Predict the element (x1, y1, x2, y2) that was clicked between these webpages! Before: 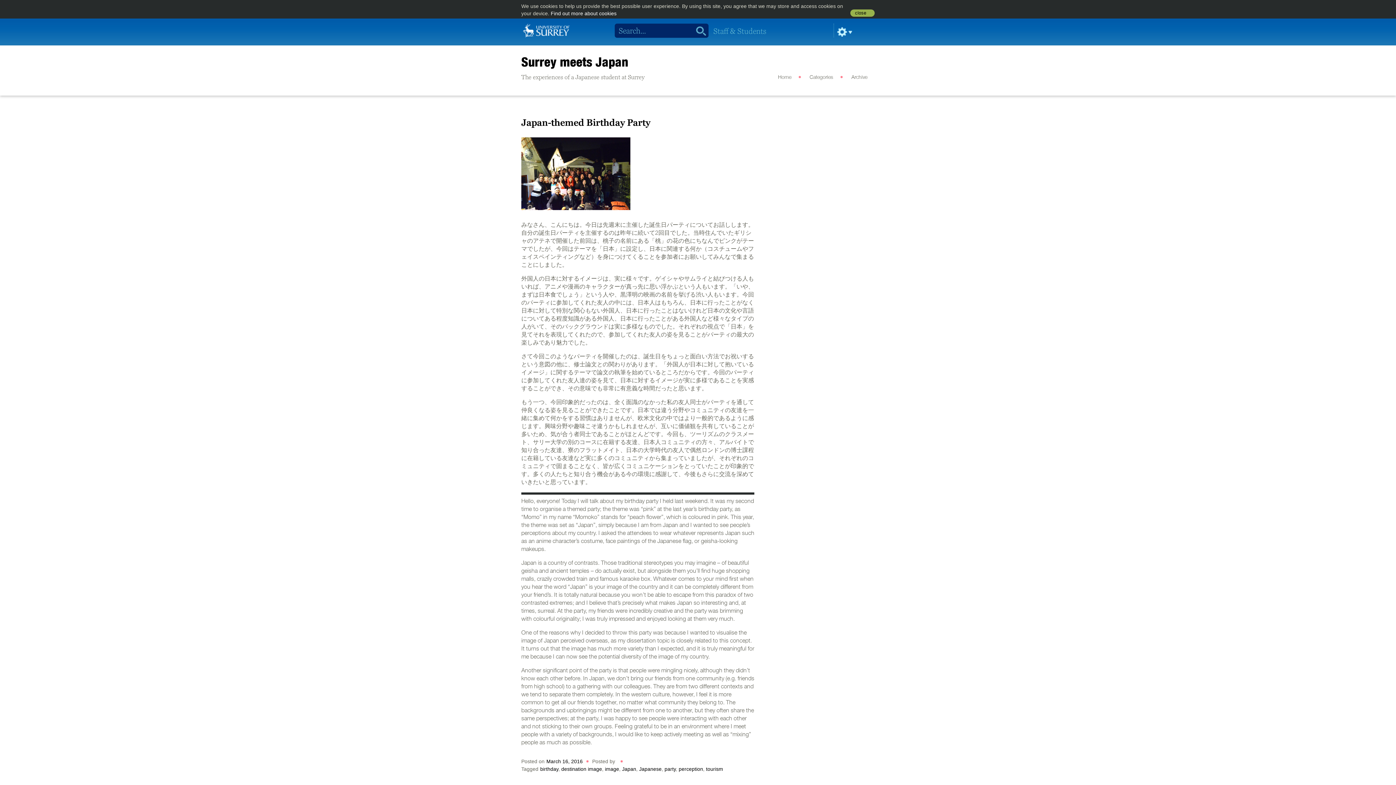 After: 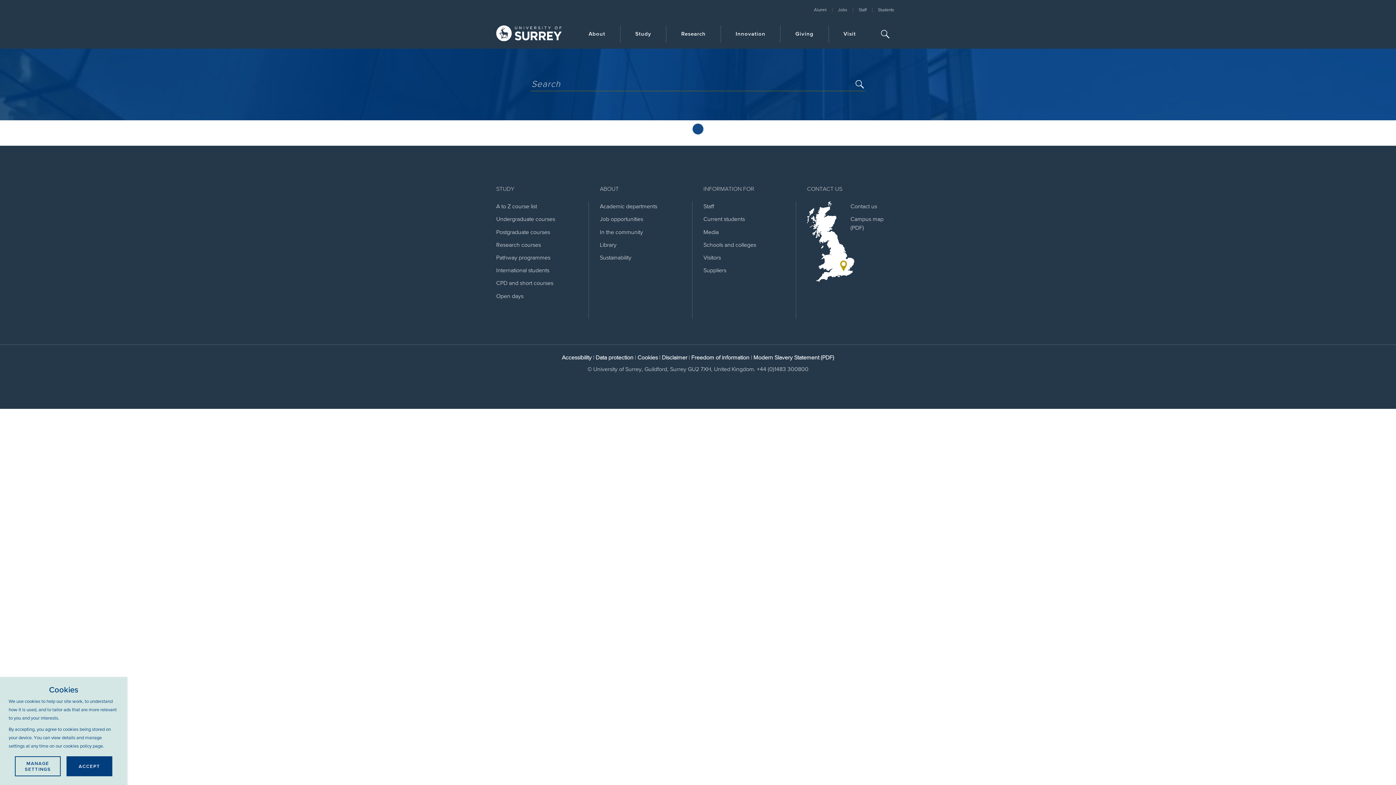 Action: bbox: (690, 23, 706, 38) label: Search